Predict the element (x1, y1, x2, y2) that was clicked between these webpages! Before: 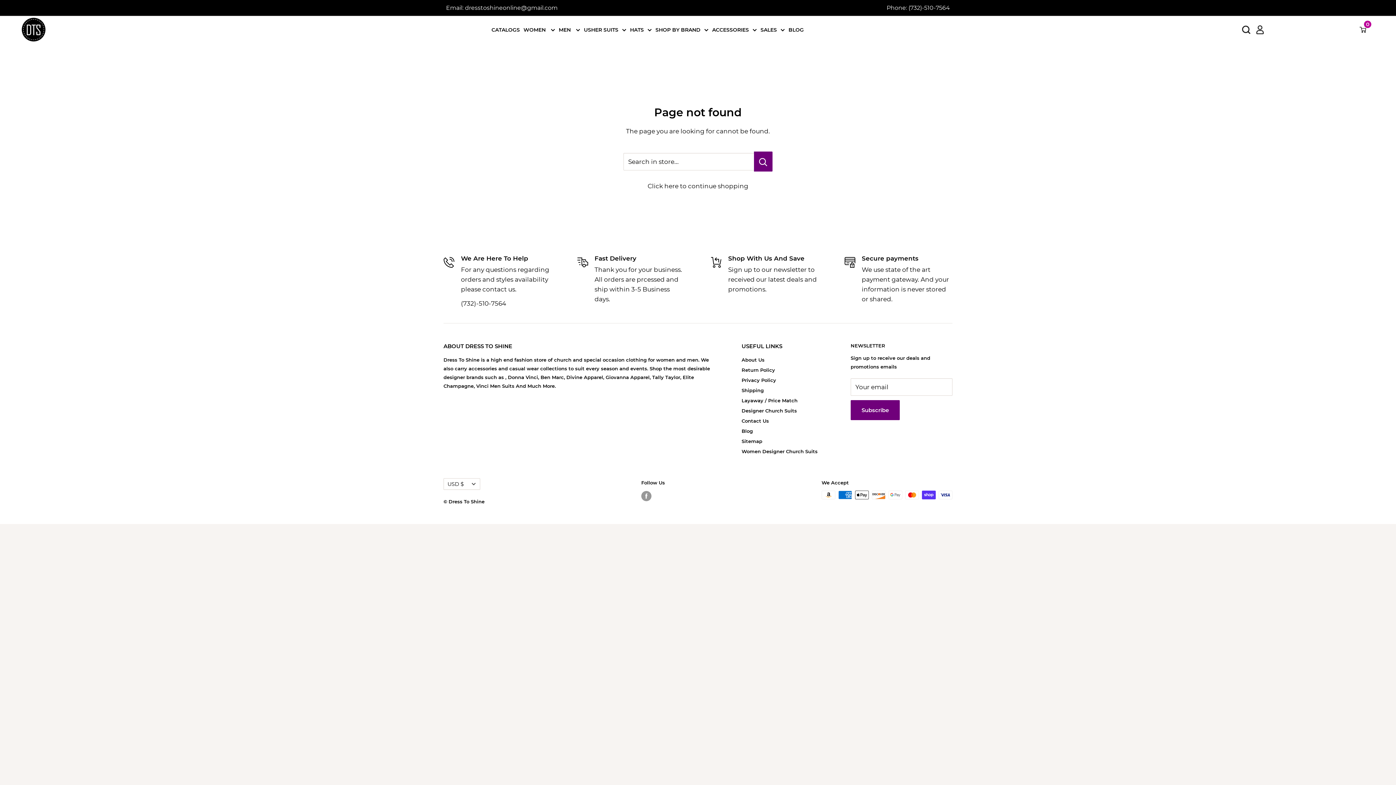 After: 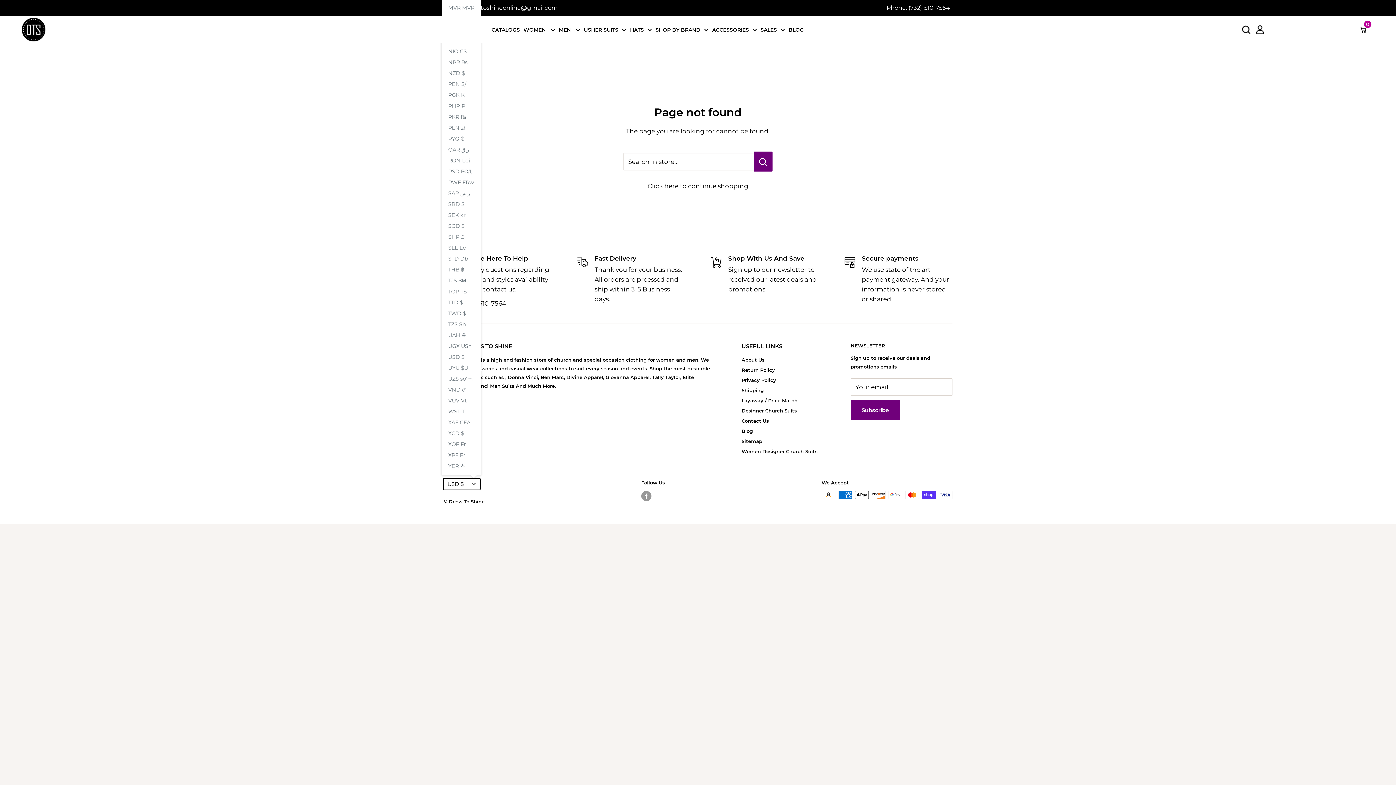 Action: label: USD $ bbox: (443, 478, 480, 490)